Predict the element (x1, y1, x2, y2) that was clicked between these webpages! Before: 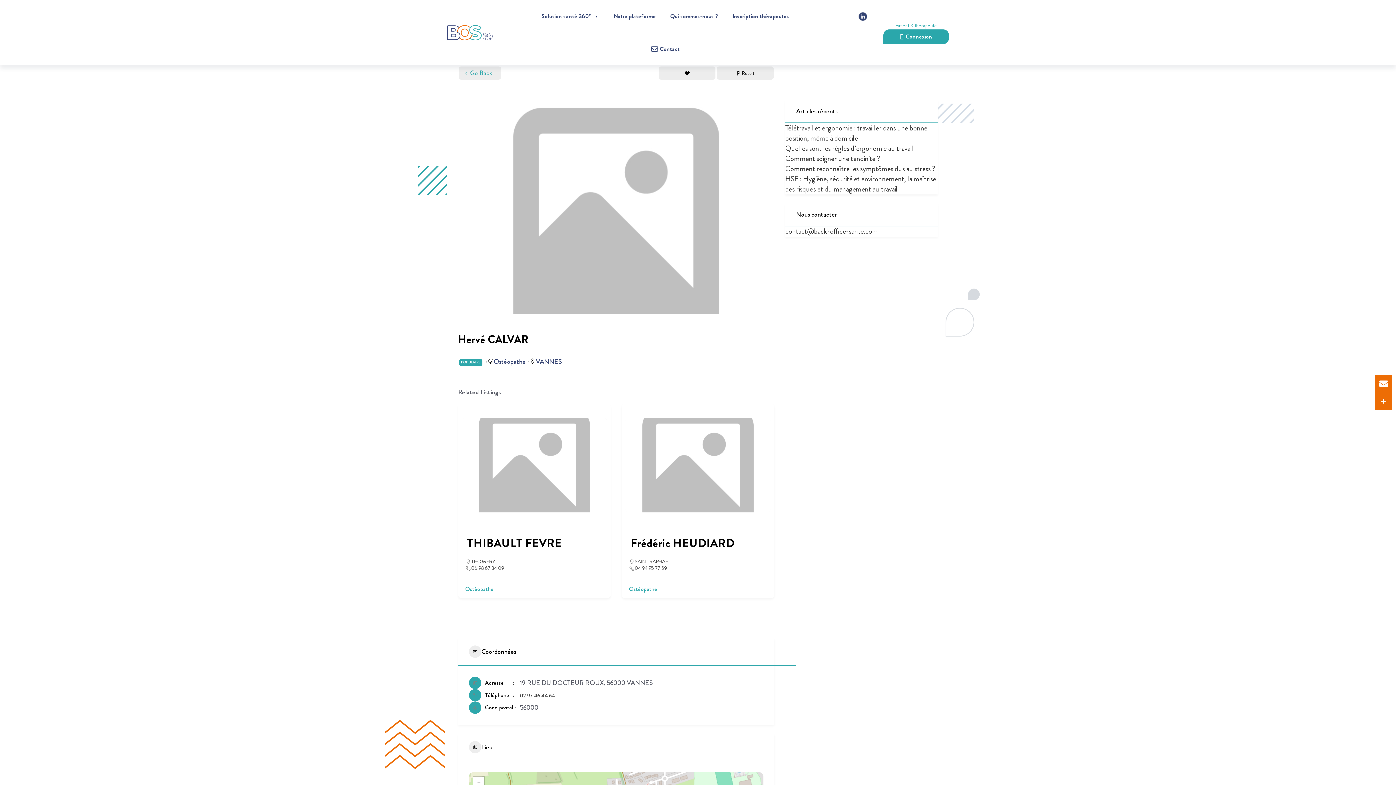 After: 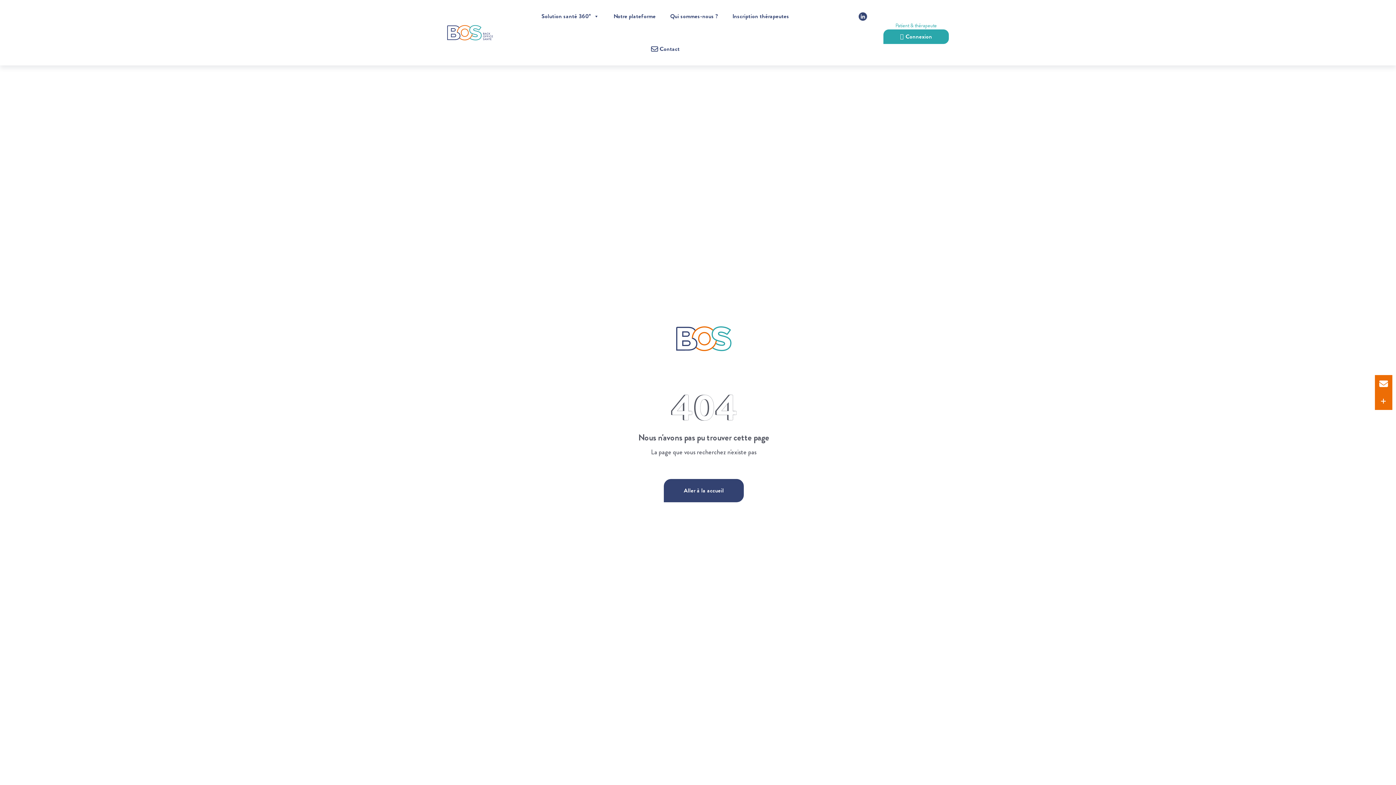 Action: label: VANNES bbox: (536, 357, 561, 366)